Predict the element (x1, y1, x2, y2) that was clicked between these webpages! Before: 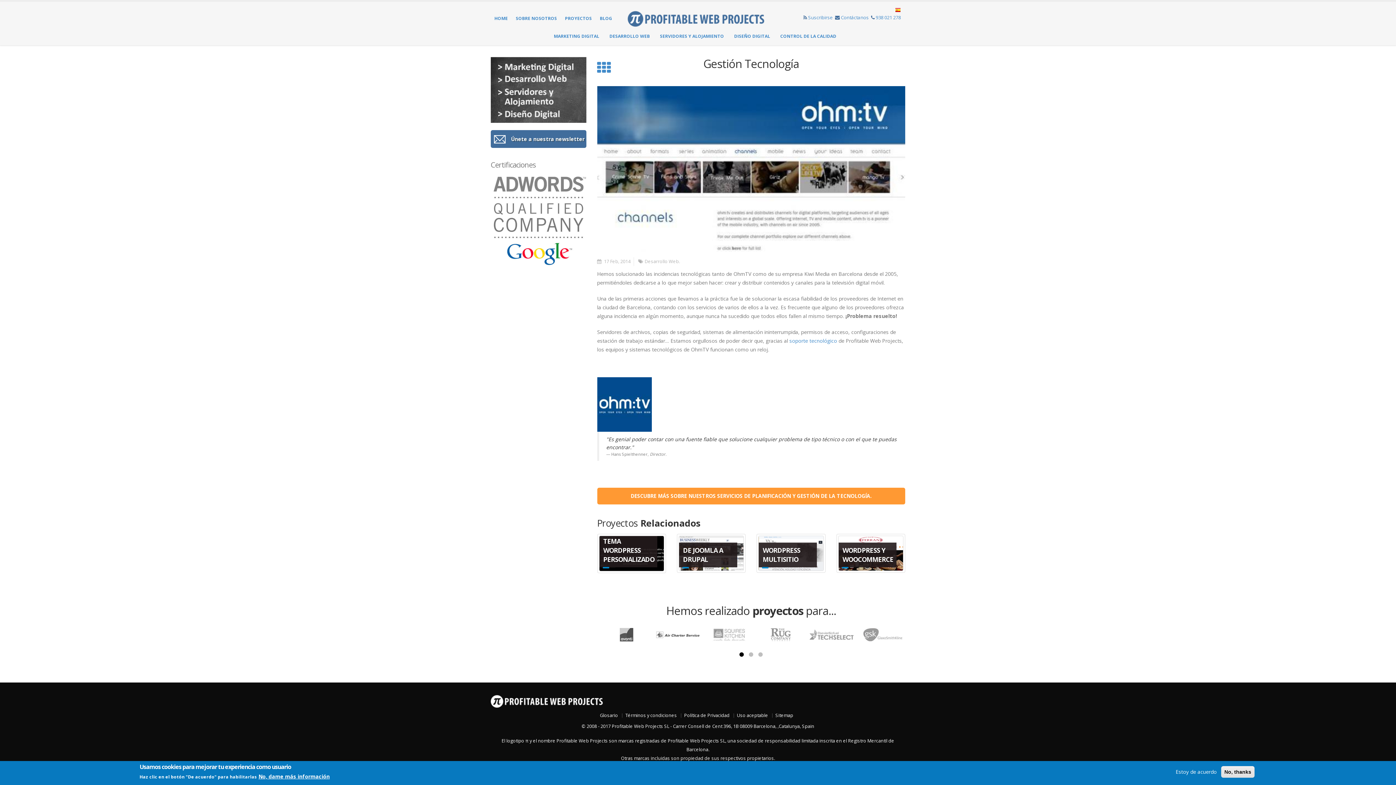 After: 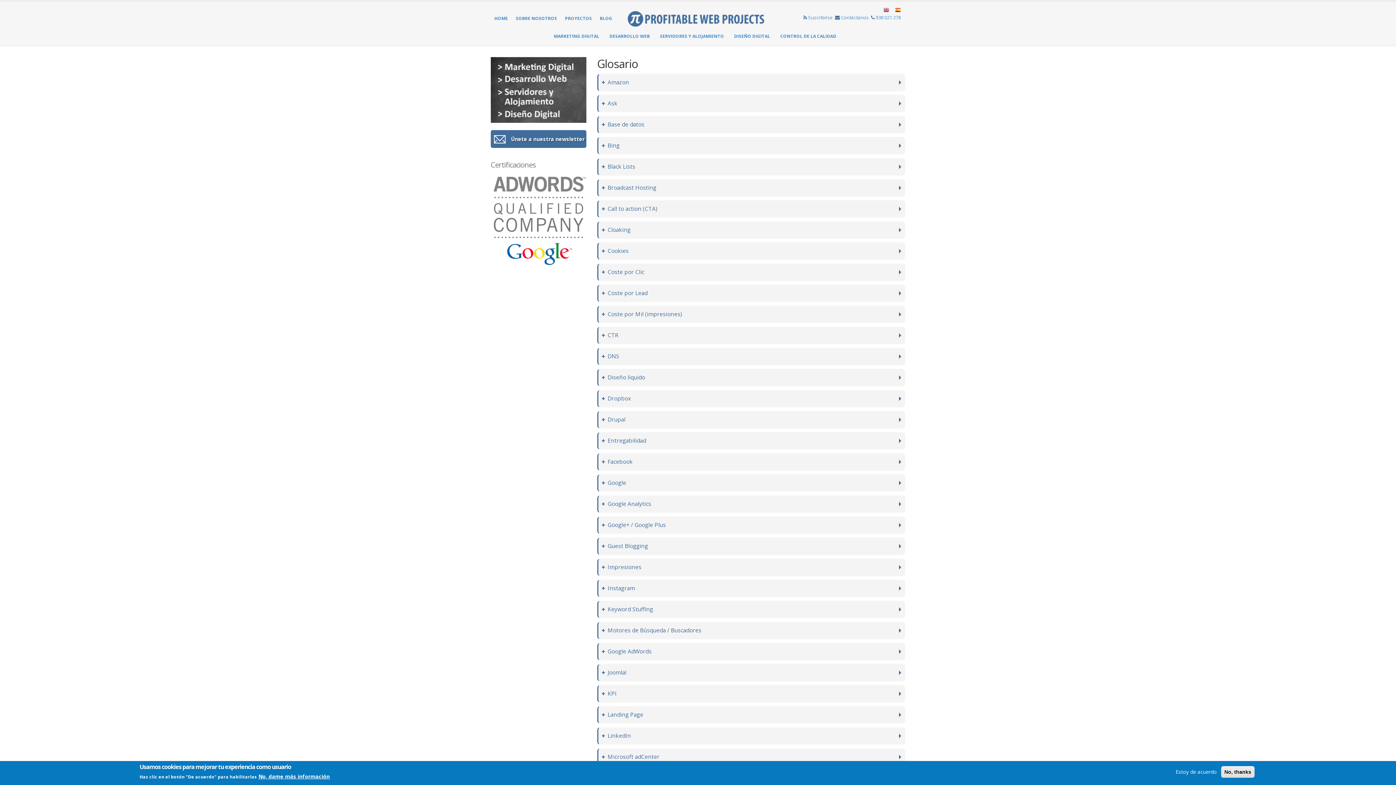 Action: label: Glosario bbox: (600, 712, 618, 718)